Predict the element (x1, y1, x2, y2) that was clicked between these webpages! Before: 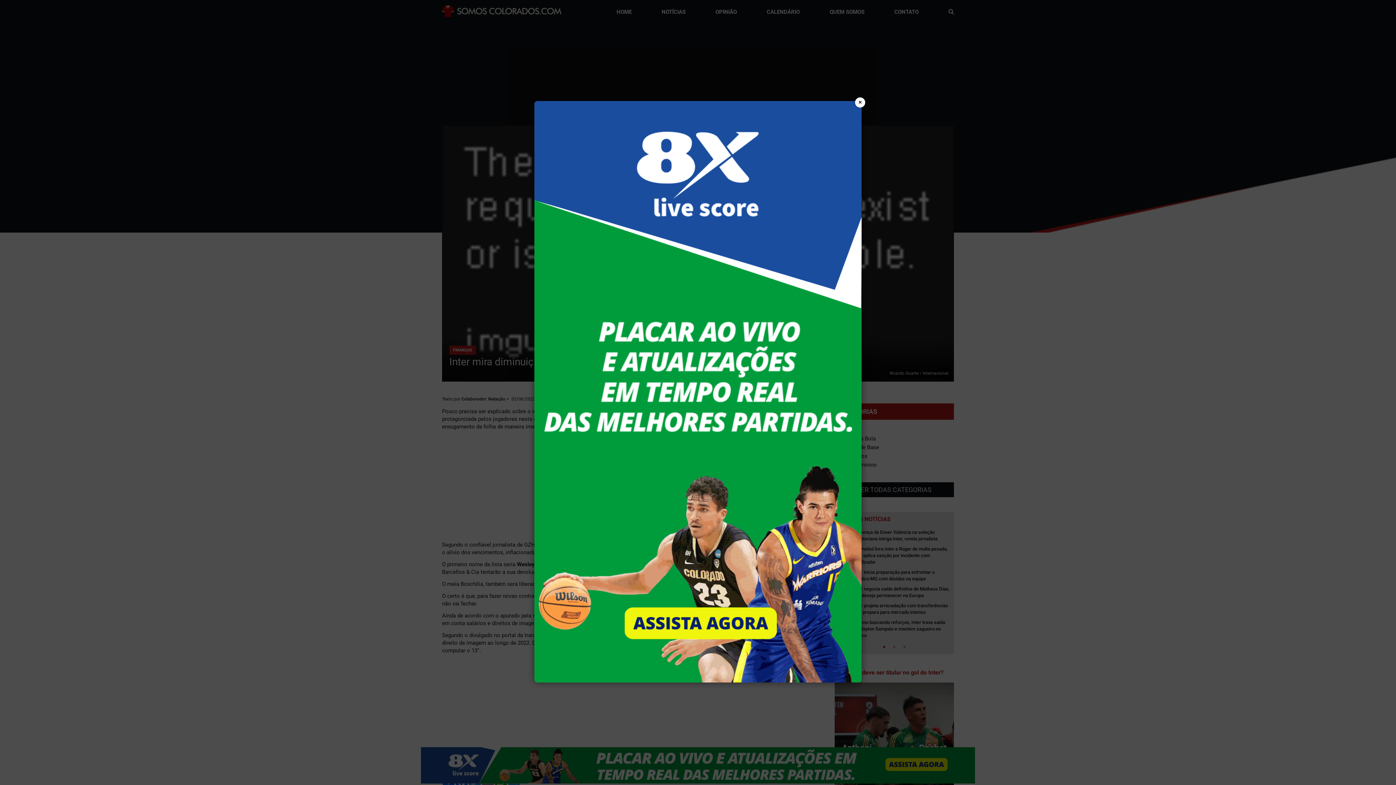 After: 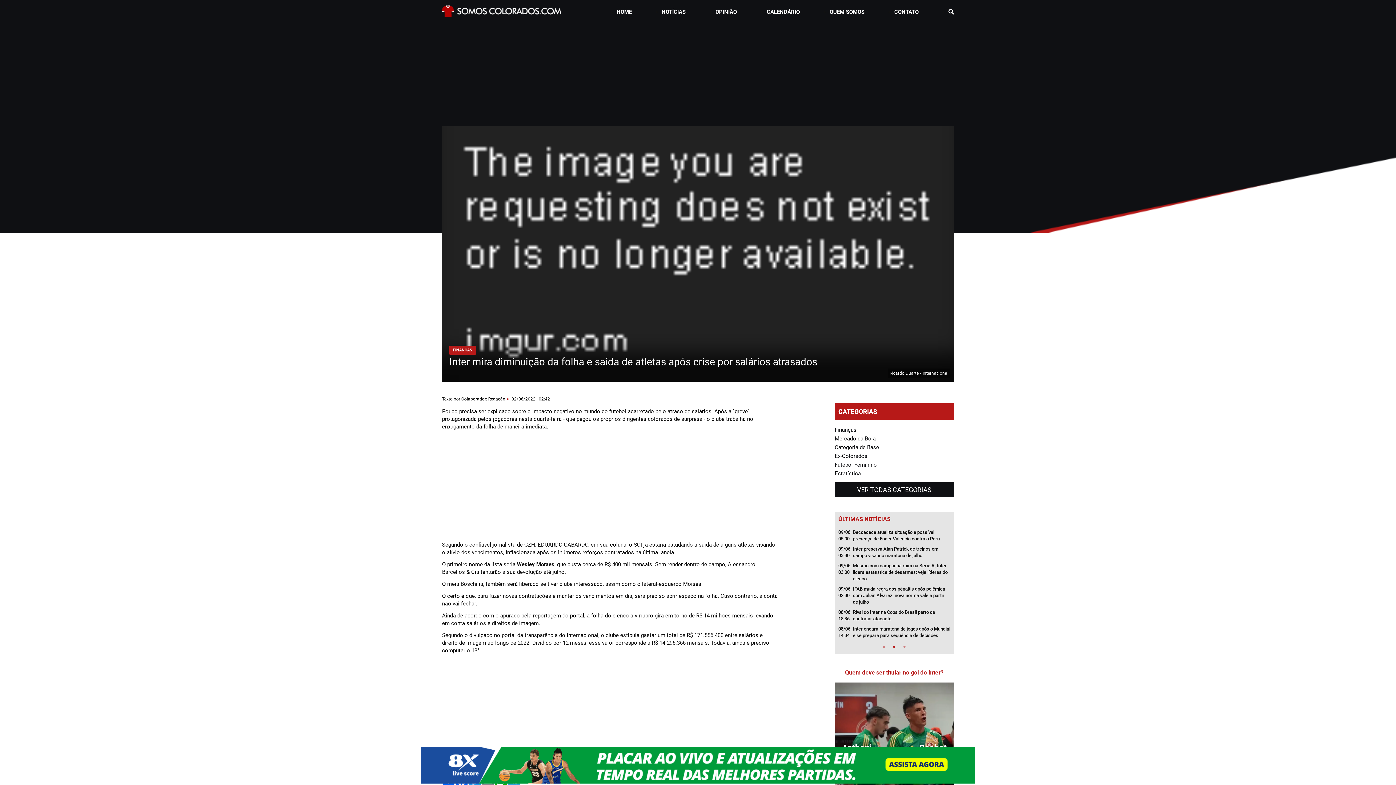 Action: label: × bbox: (855, 97, 865, 107)